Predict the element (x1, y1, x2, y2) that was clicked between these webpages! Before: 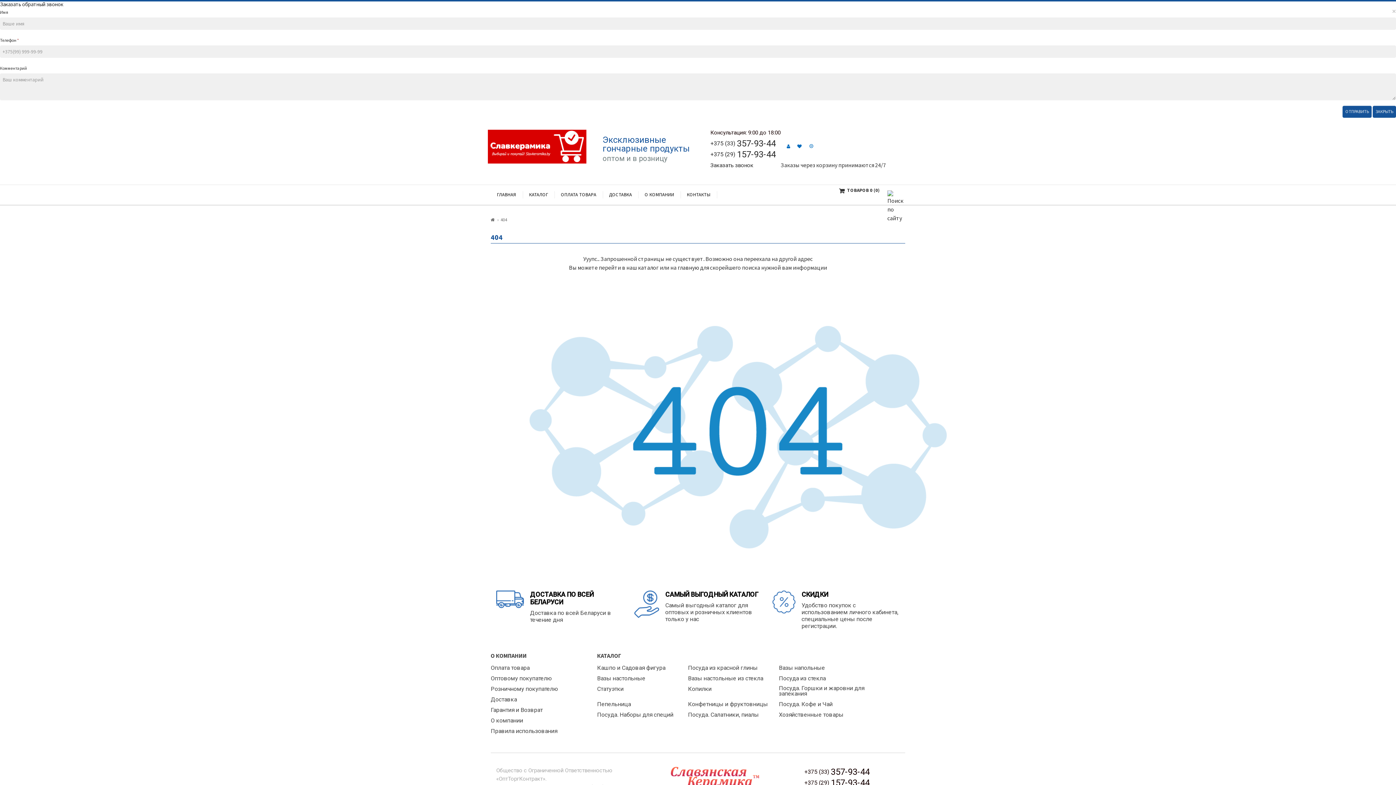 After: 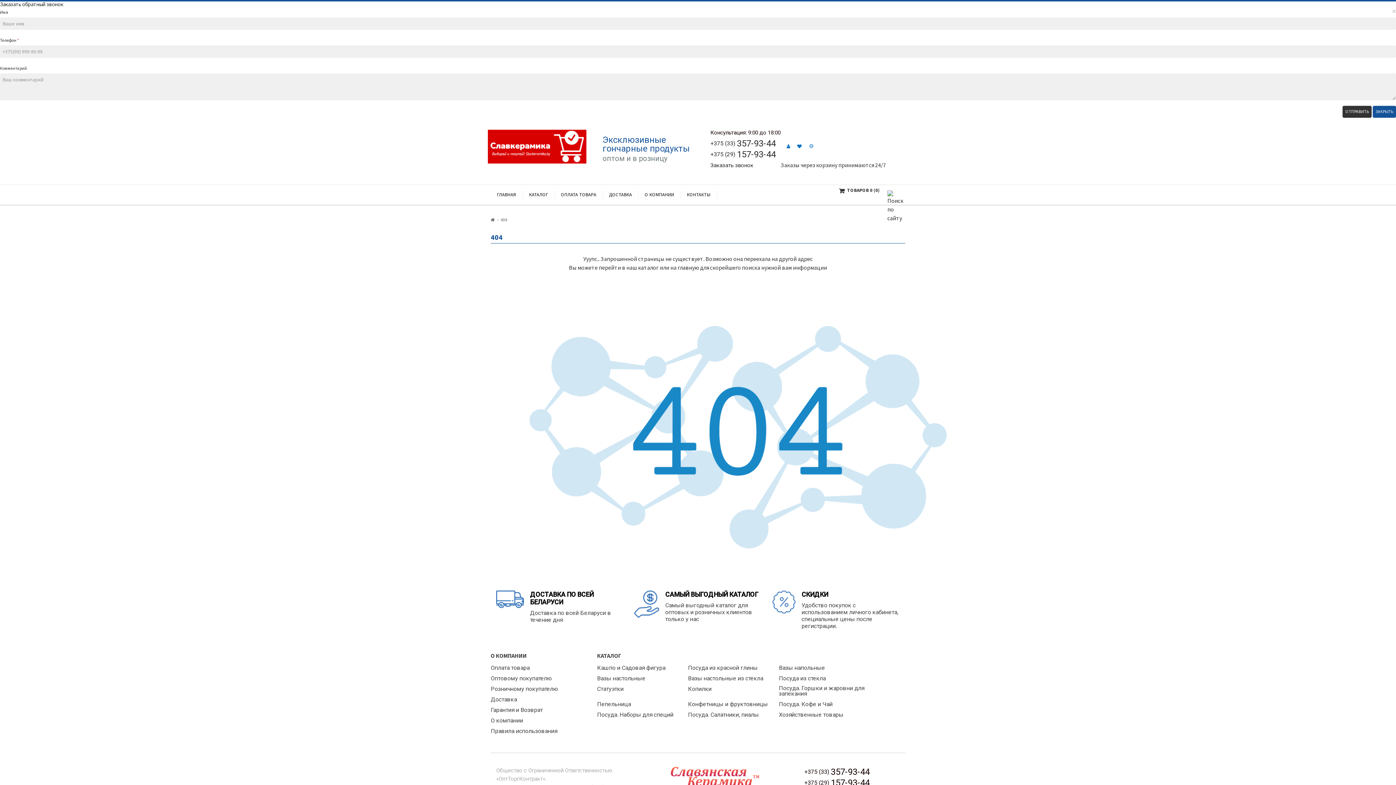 Action: bbox: (1342, 105, 1372, 117) label: ОТПРАВИТЬ